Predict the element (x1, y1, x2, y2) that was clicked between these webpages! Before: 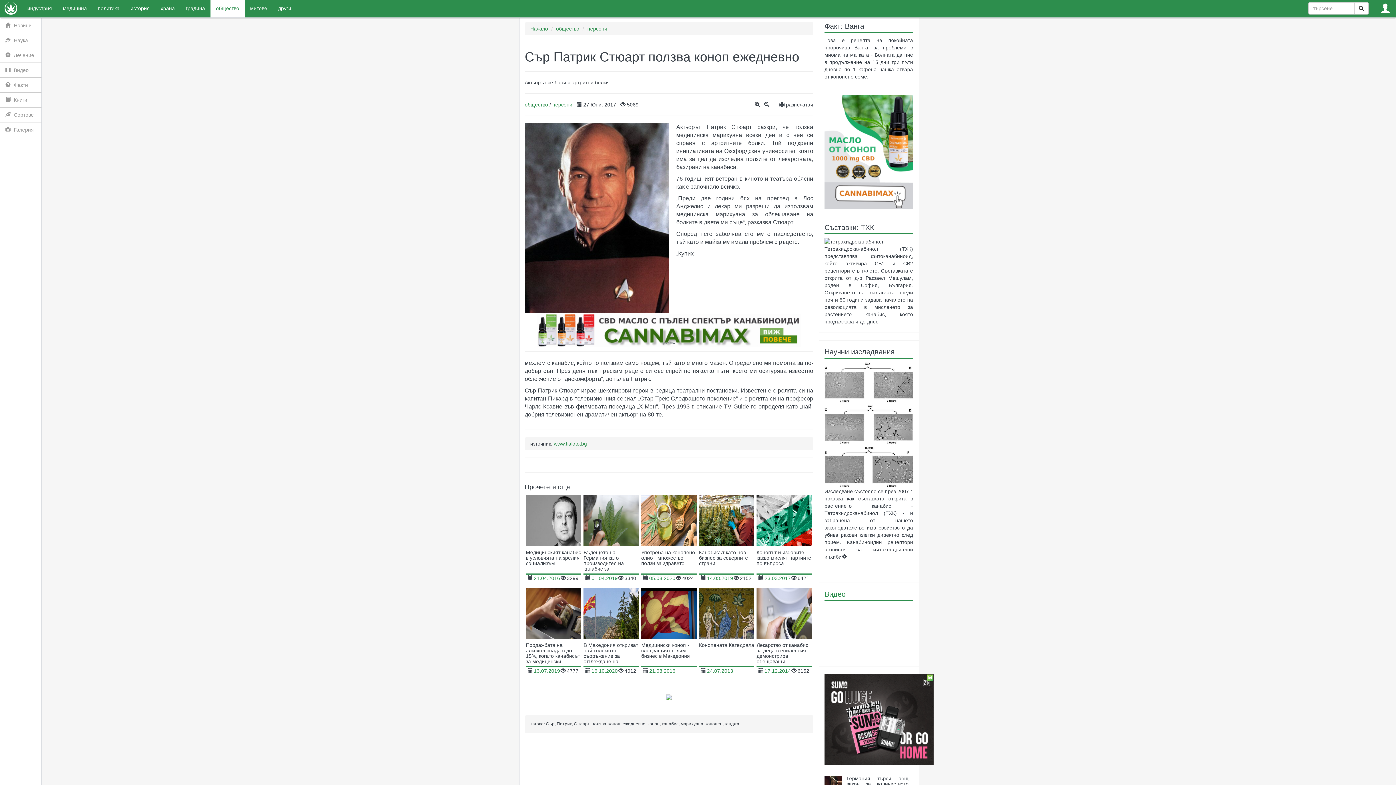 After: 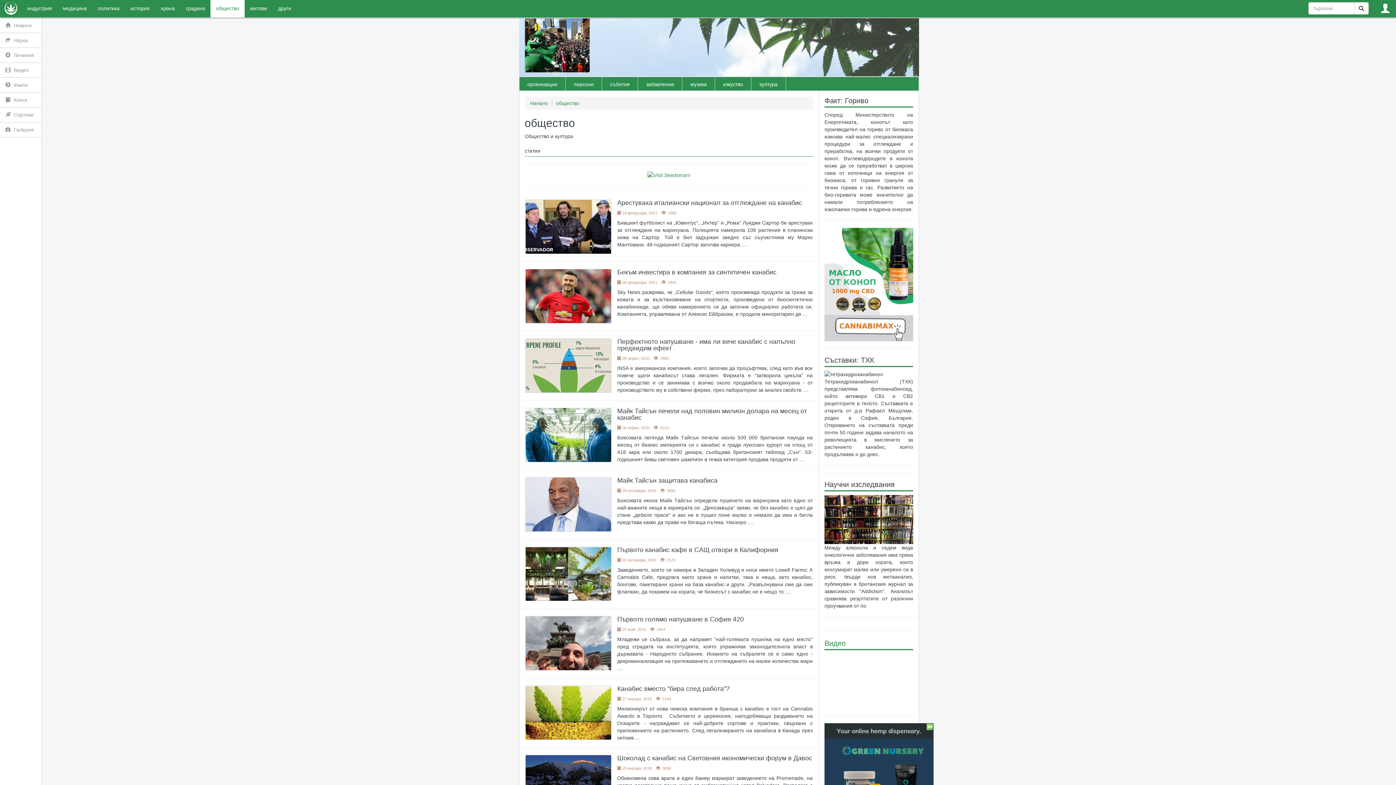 Action: label: общество bbox: (524, 101, 548, 107)